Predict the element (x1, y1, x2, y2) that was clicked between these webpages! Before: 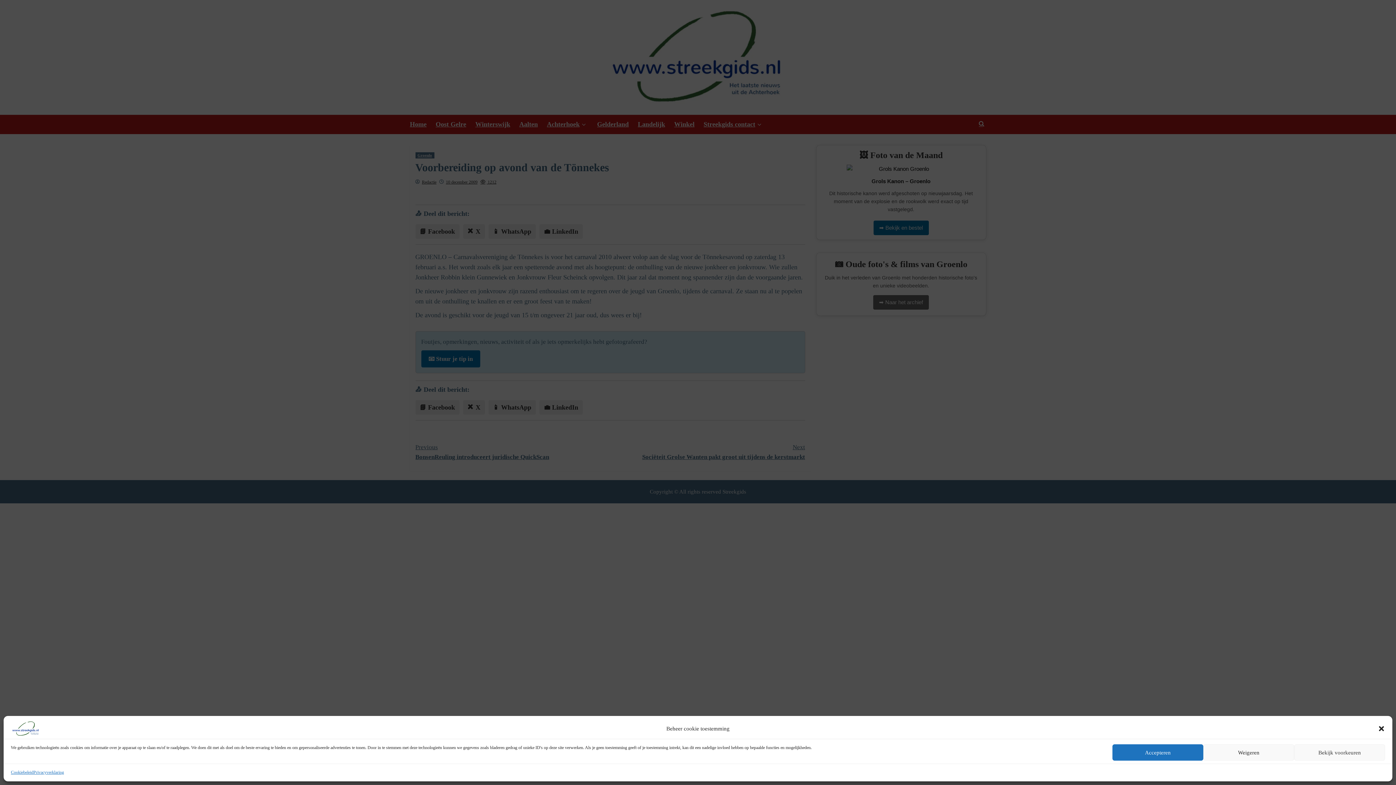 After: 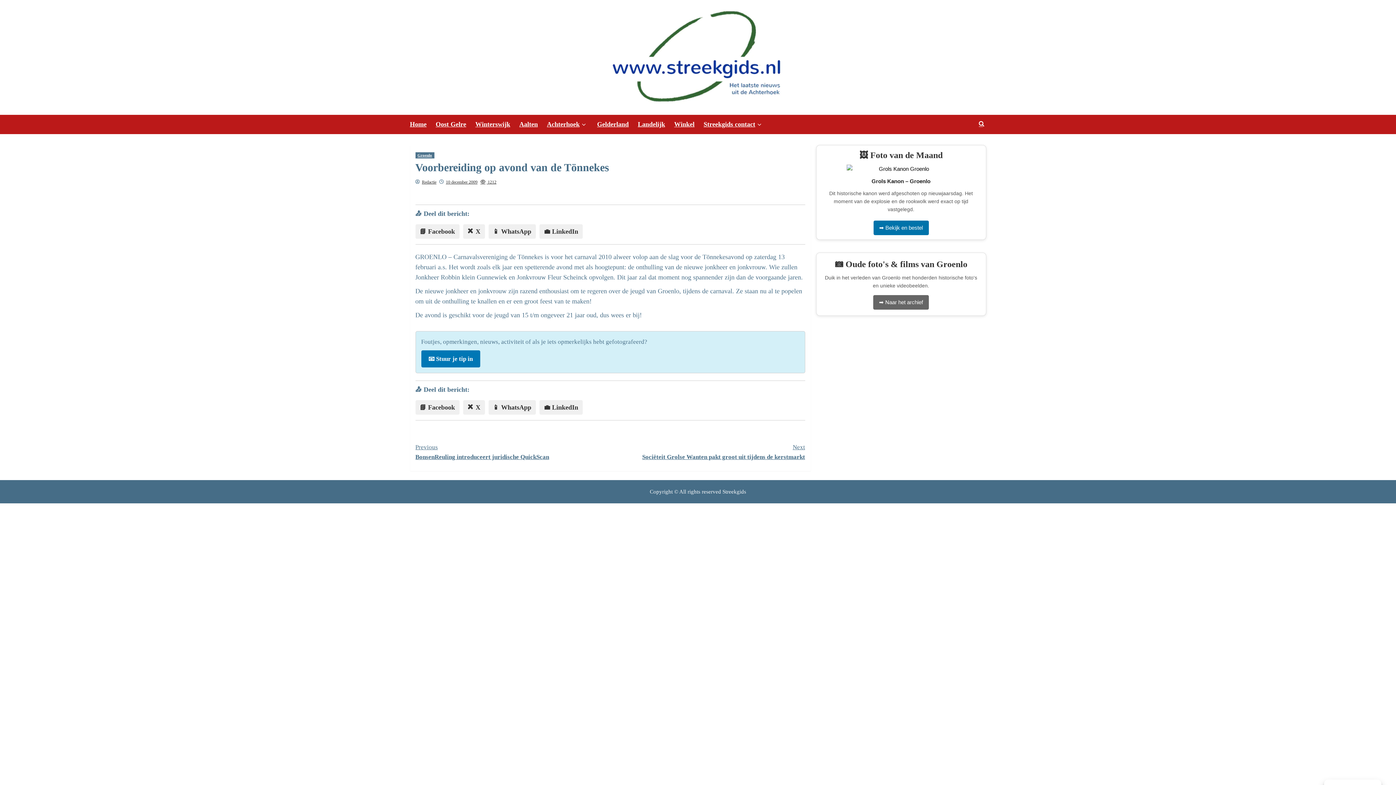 Action: label: Weigeren bbox: (1203, 744, 1294, 761)